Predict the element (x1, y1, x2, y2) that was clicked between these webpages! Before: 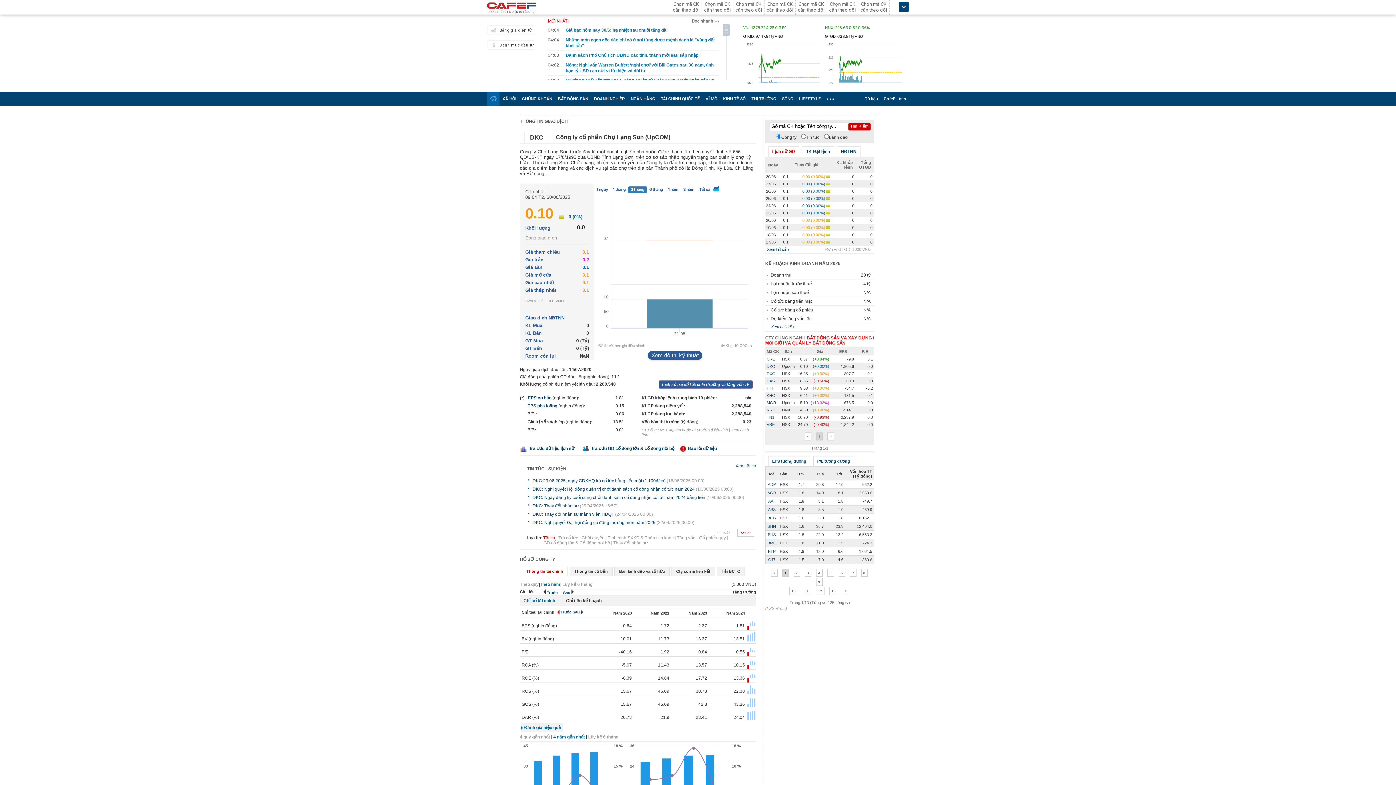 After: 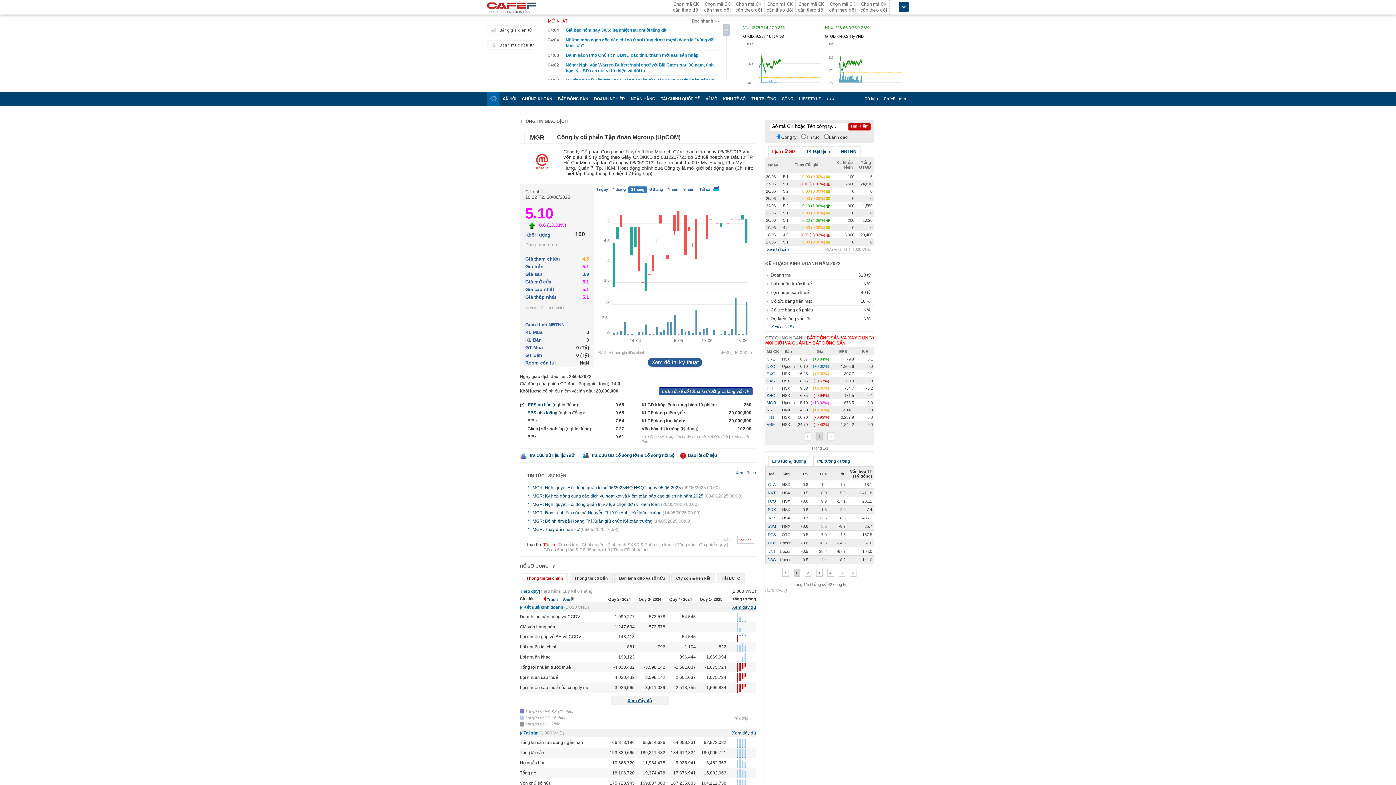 Action: bbox: (766, 400, 776, 405) label: MGR